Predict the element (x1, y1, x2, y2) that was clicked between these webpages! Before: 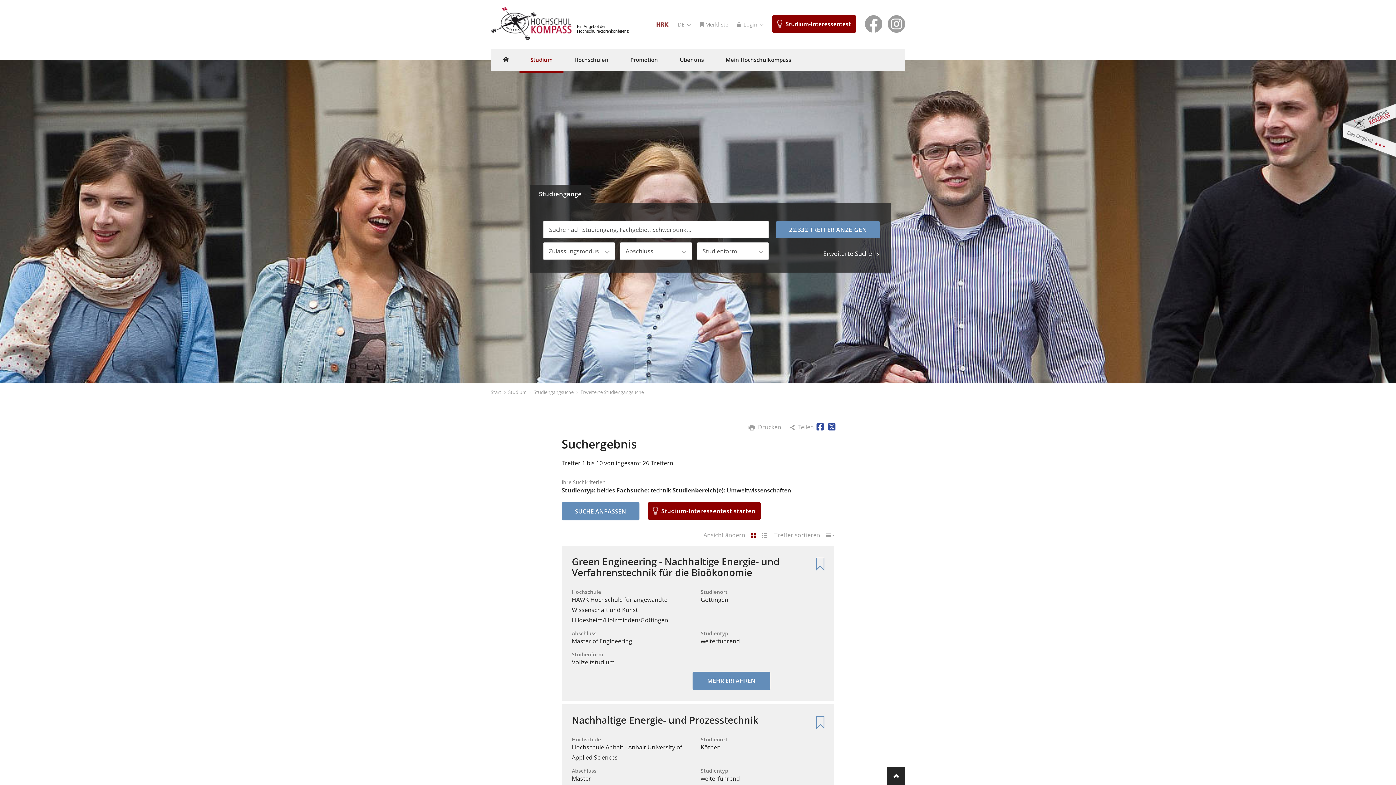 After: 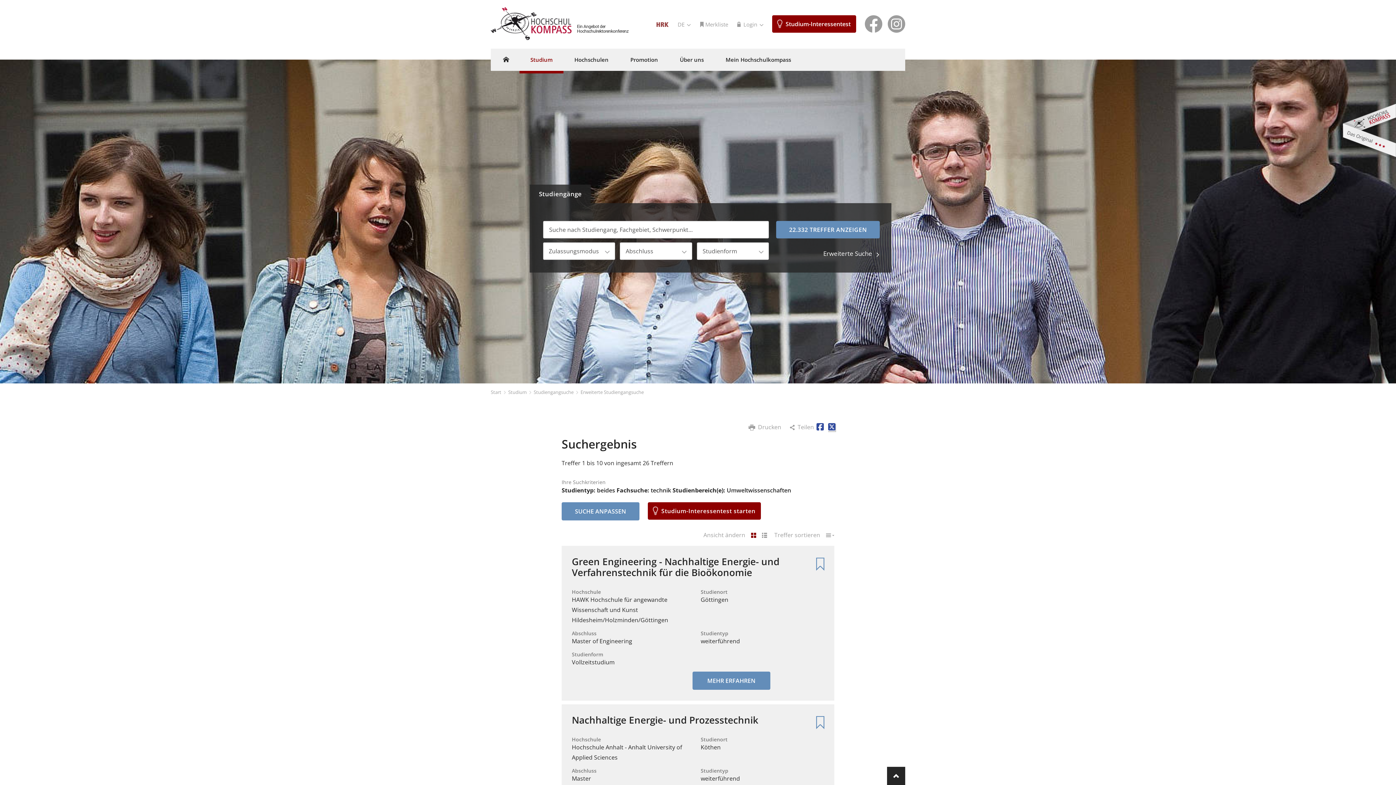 Action: bbox: (827, 422, 835, 431)